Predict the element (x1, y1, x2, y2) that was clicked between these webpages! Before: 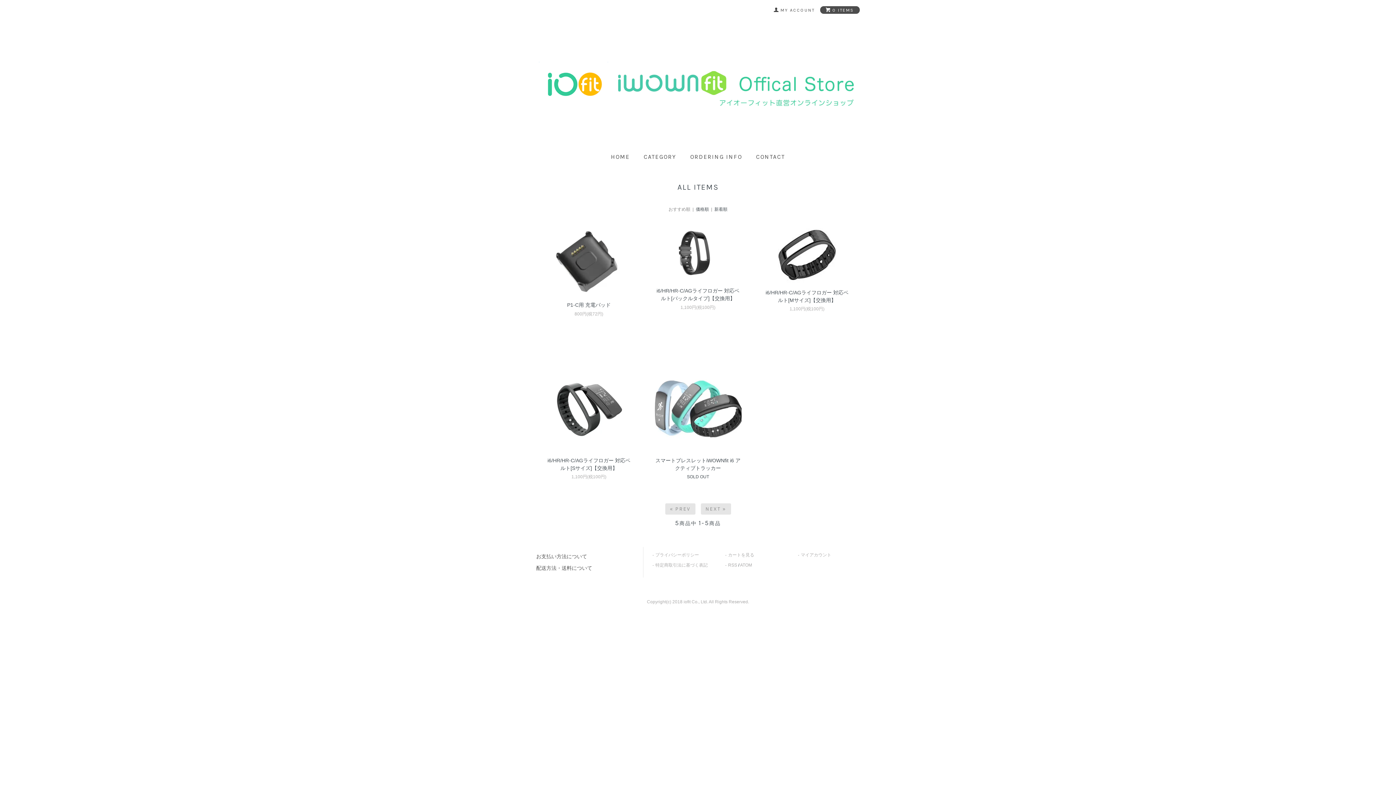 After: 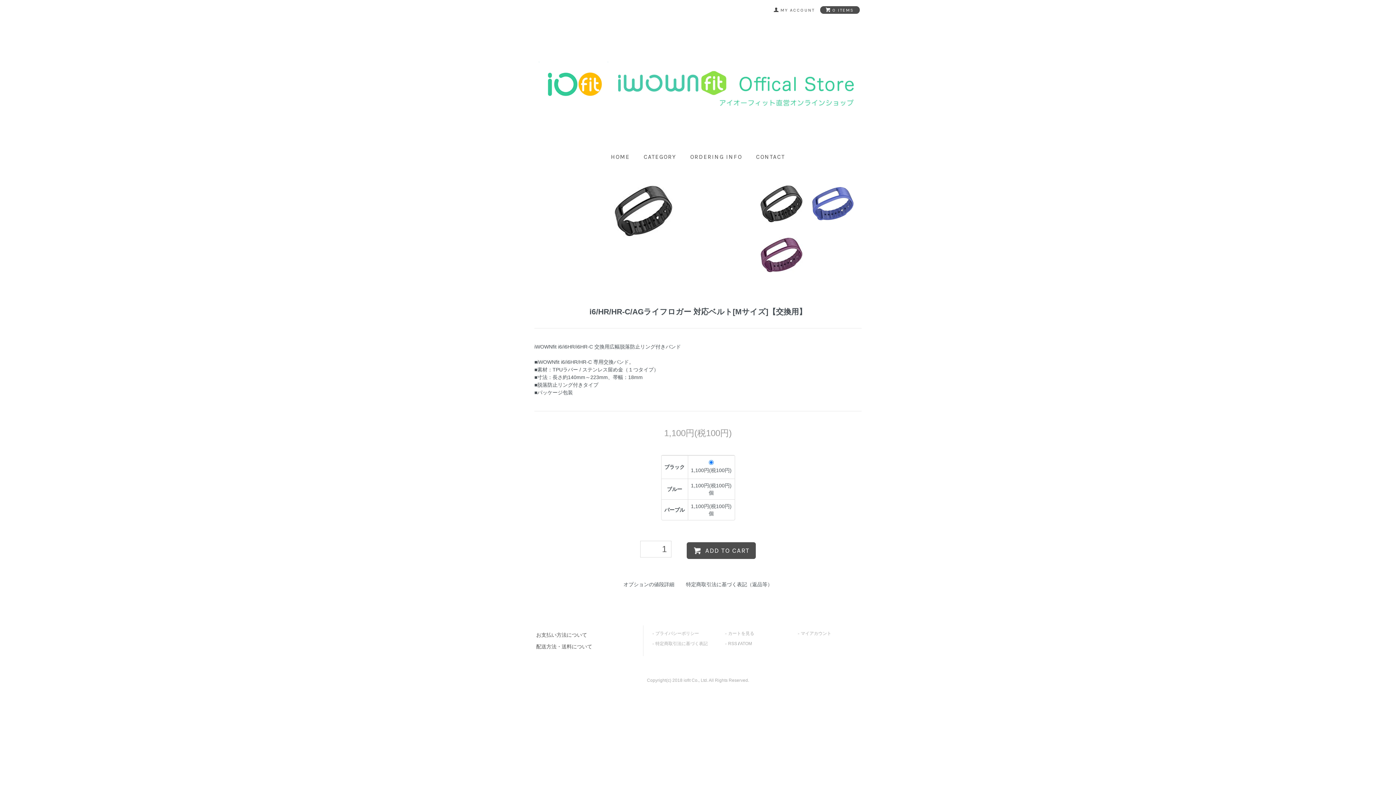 Action: bbox: (763, 225, 850, 284)